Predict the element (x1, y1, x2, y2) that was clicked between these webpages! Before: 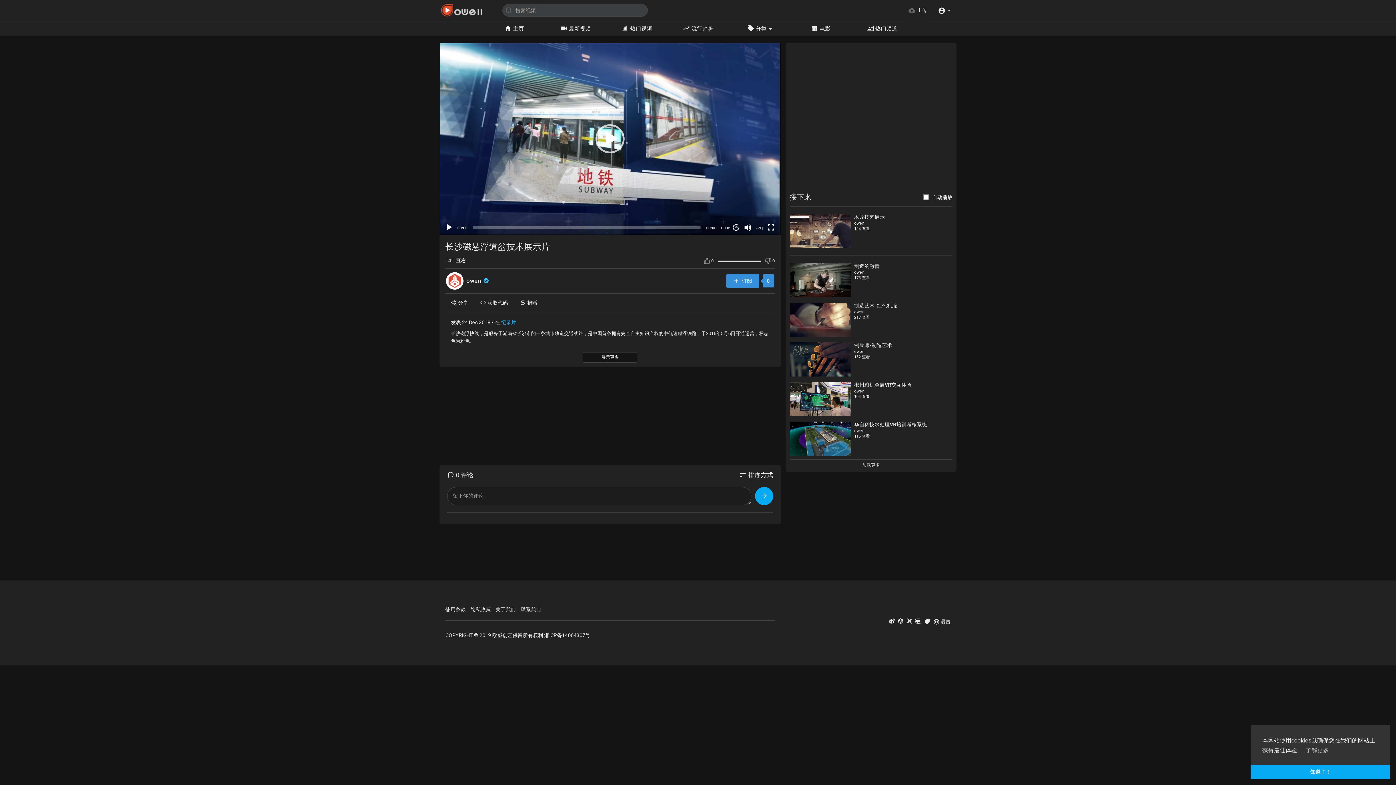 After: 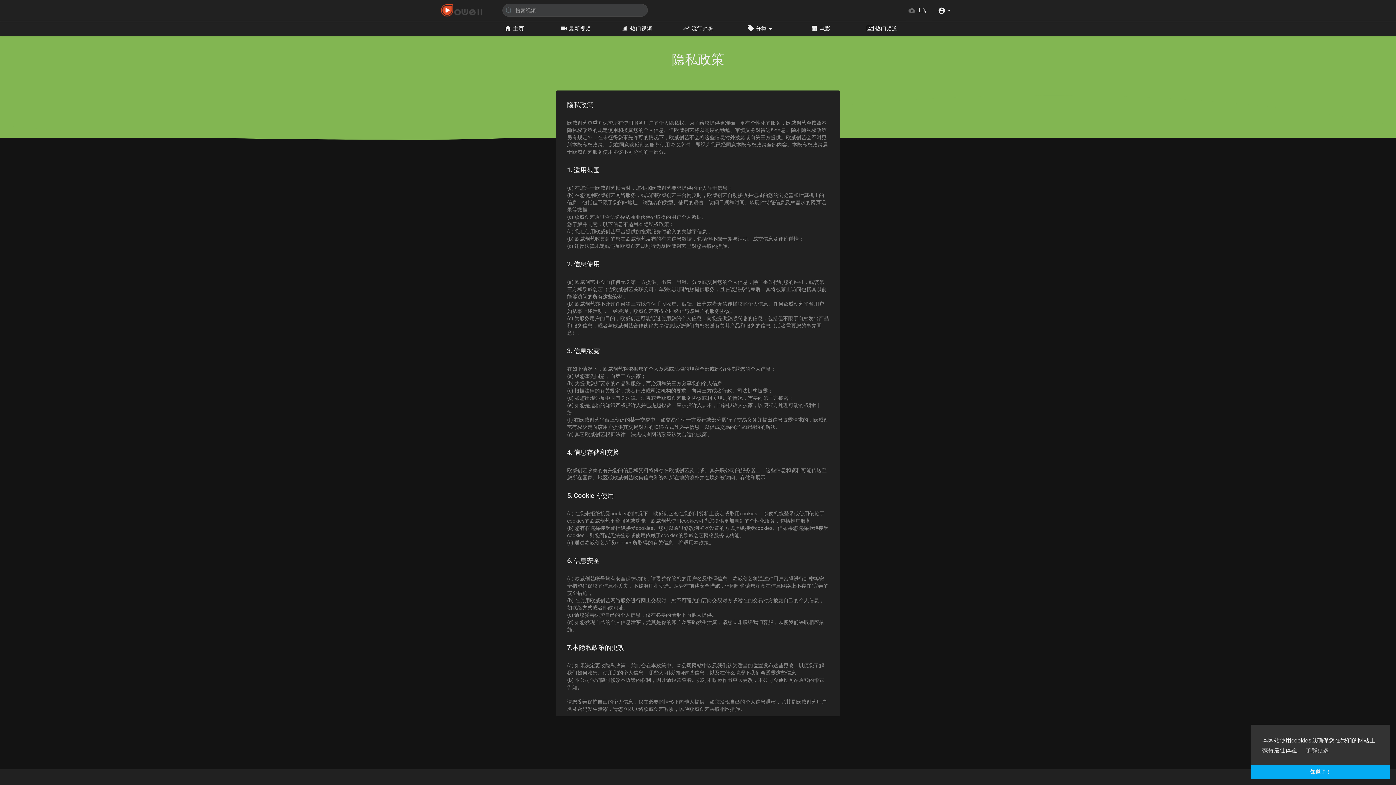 Action: label: 隐私政策 bbox: (470, 606, 490, 612)